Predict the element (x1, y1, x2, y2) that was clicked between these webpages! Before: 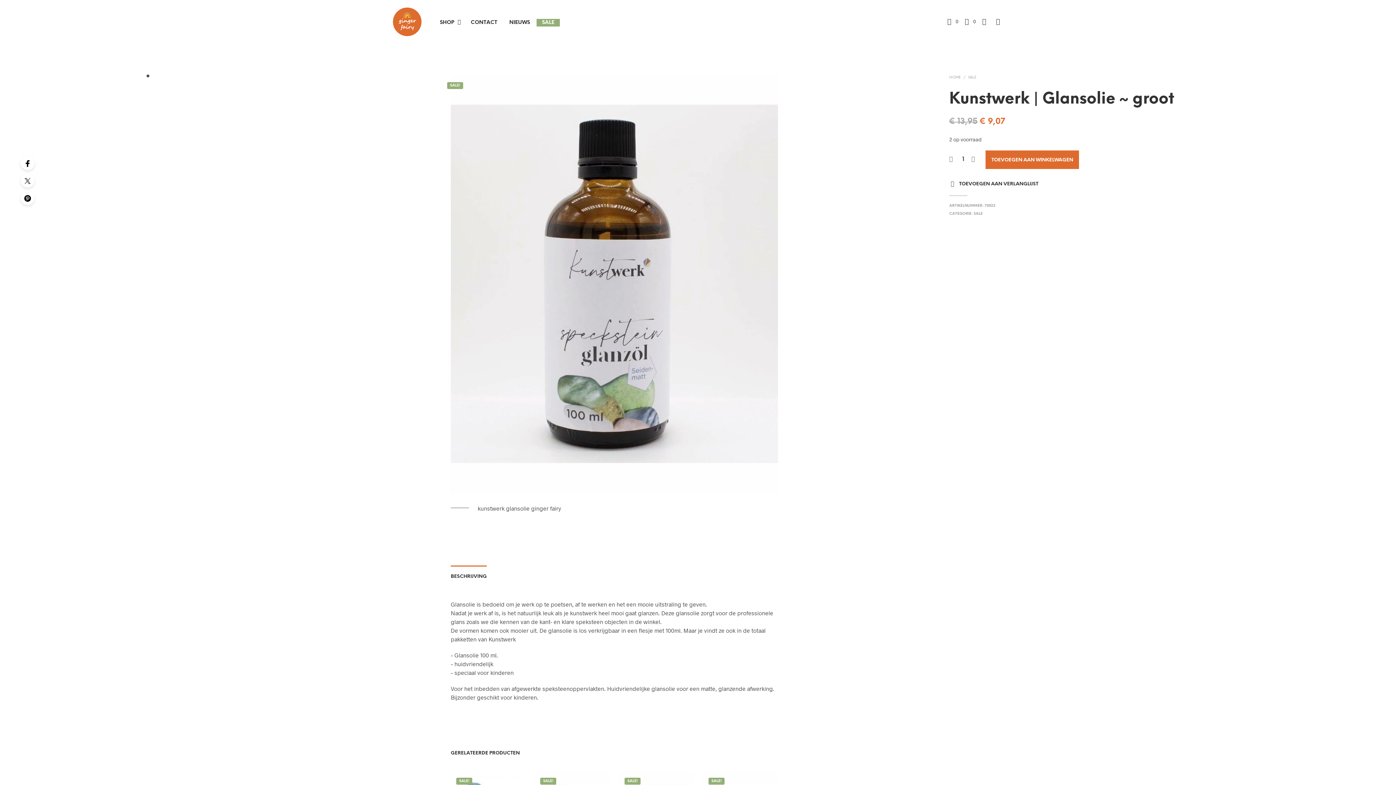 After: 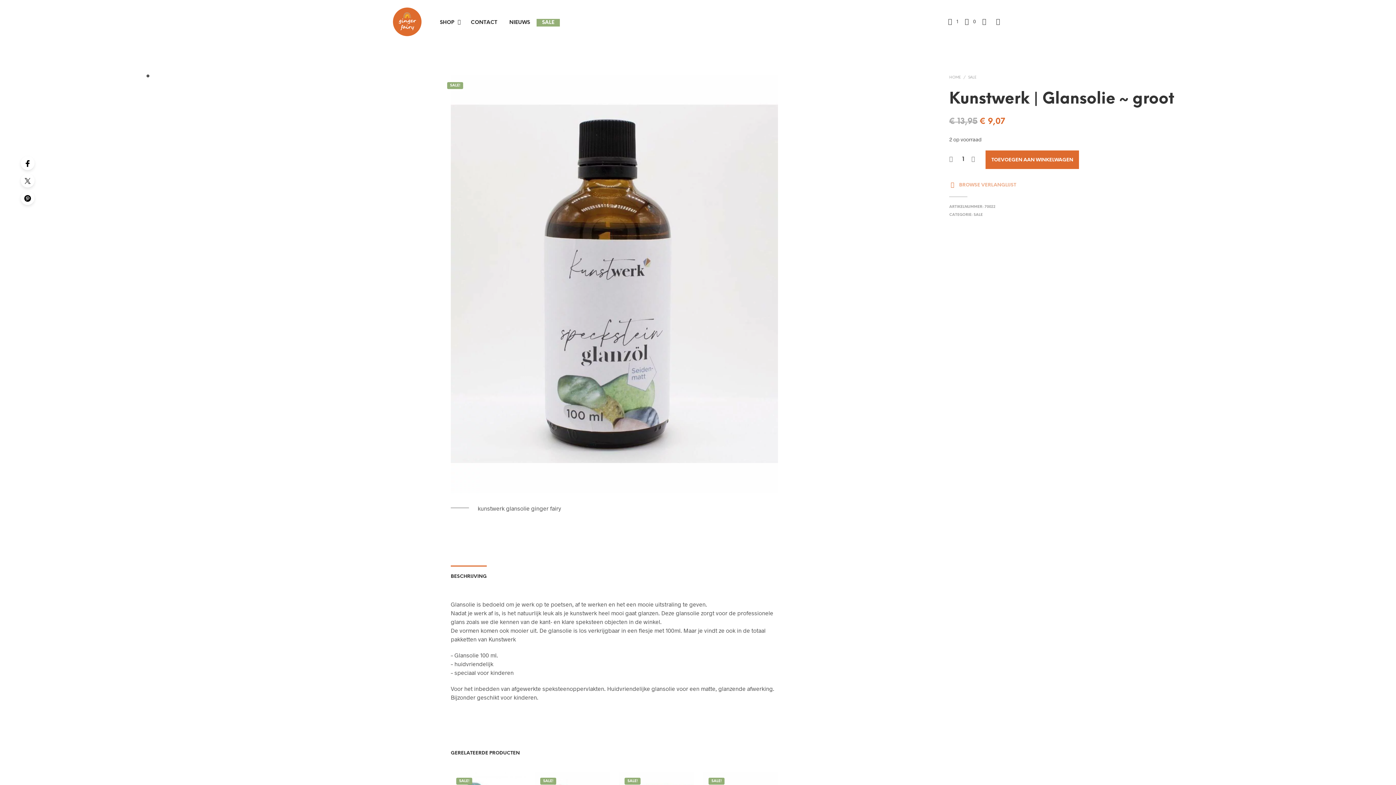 Action: label: TOEVOEGEN AAN VERLANGLIJST bbox: (959, 180, 1038, 187)